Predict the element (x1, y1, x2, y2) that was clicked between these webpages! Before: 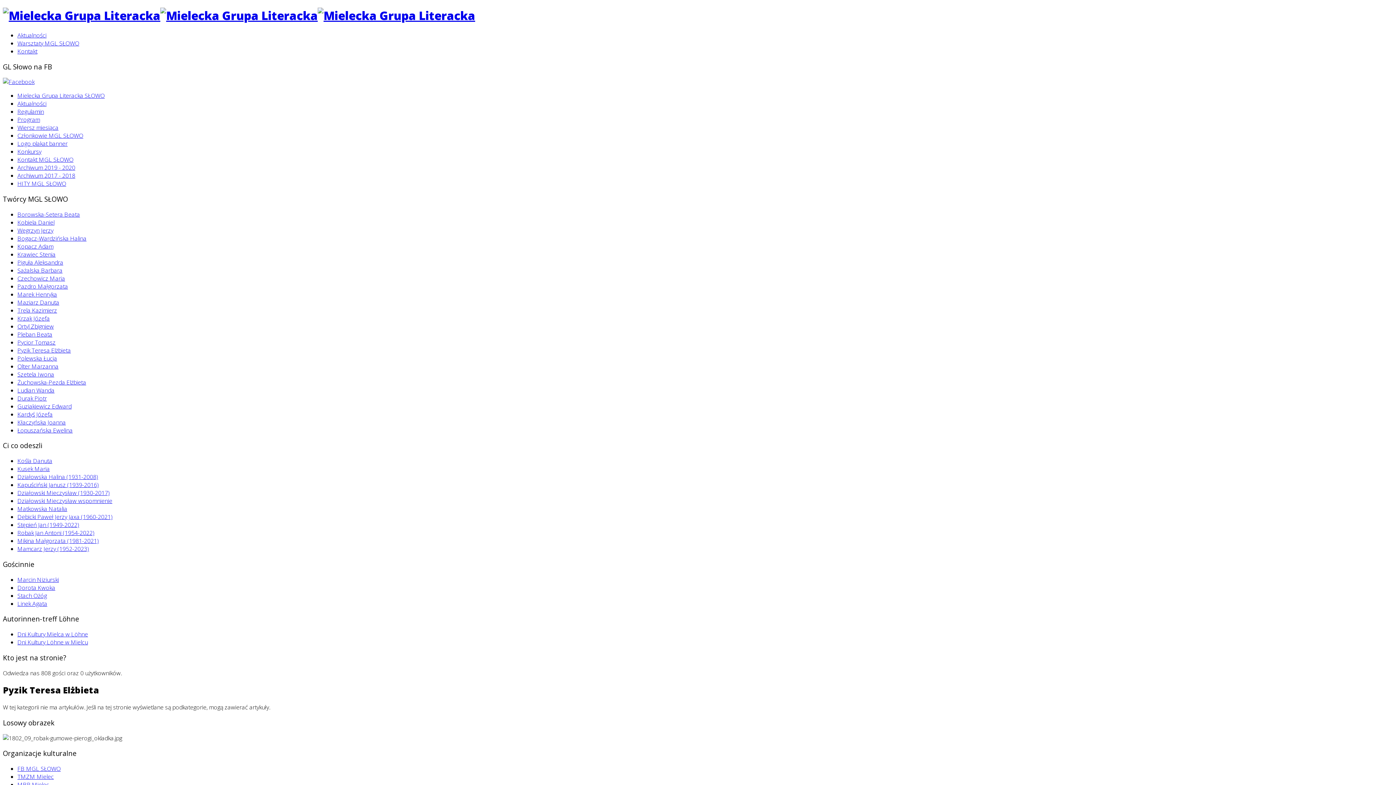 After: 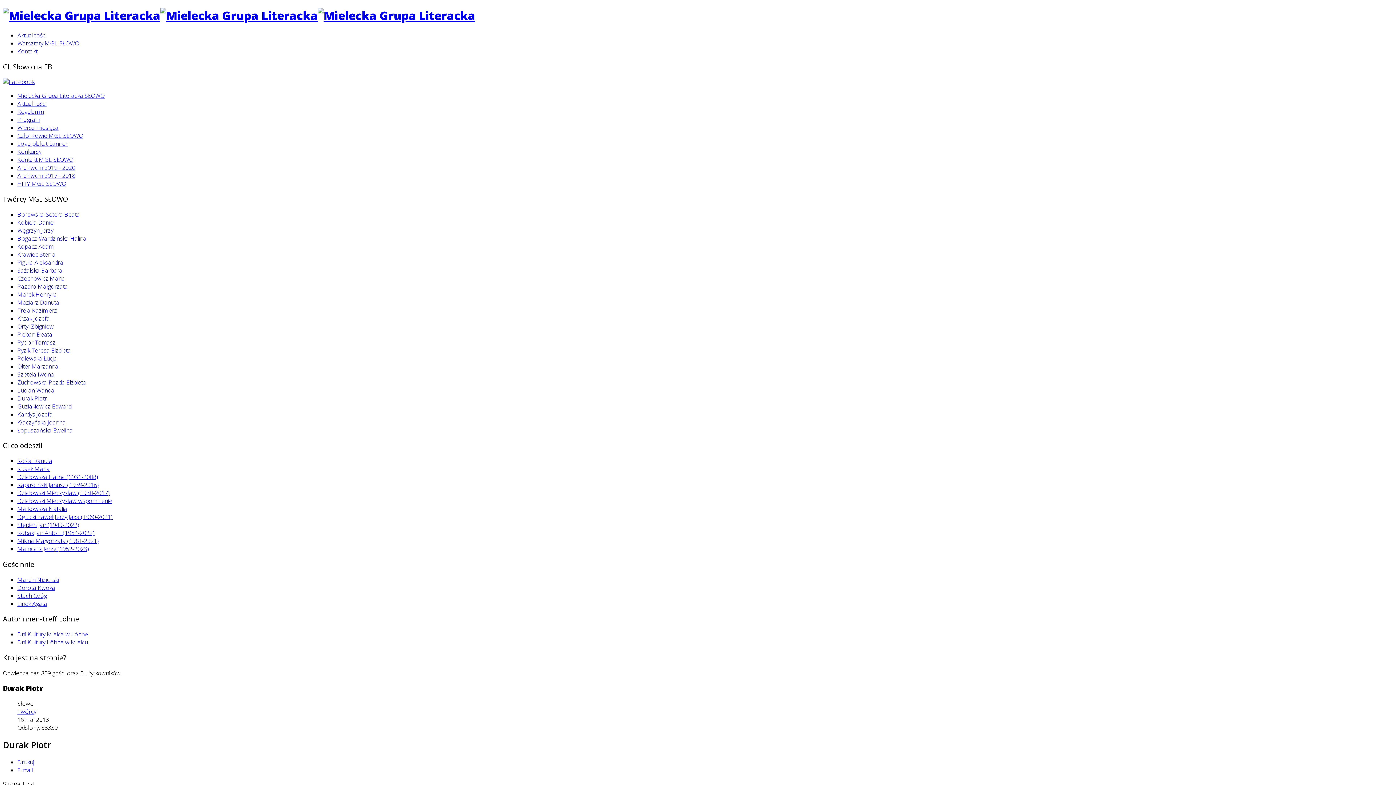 Action: bbox: (17, 394, 46, 402) label: Durak Piotr